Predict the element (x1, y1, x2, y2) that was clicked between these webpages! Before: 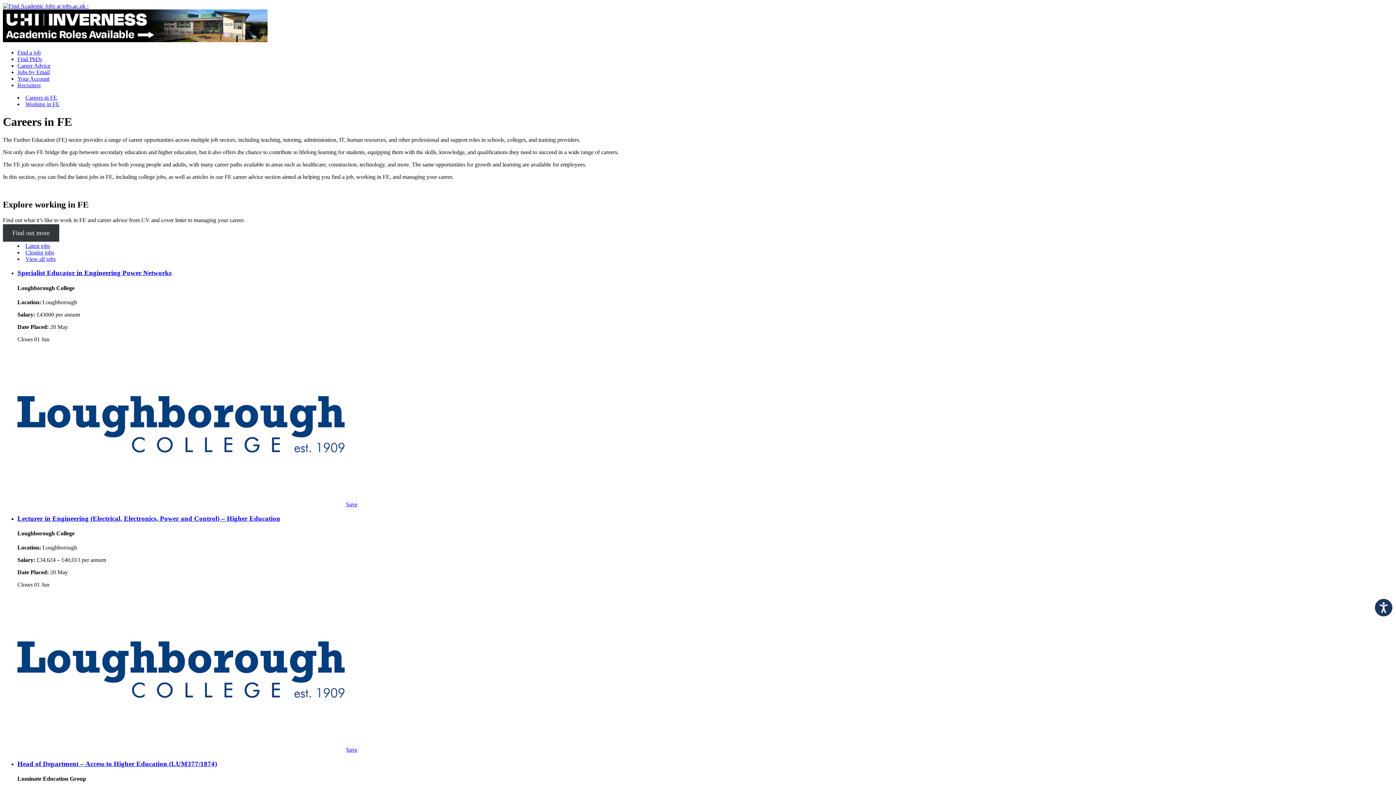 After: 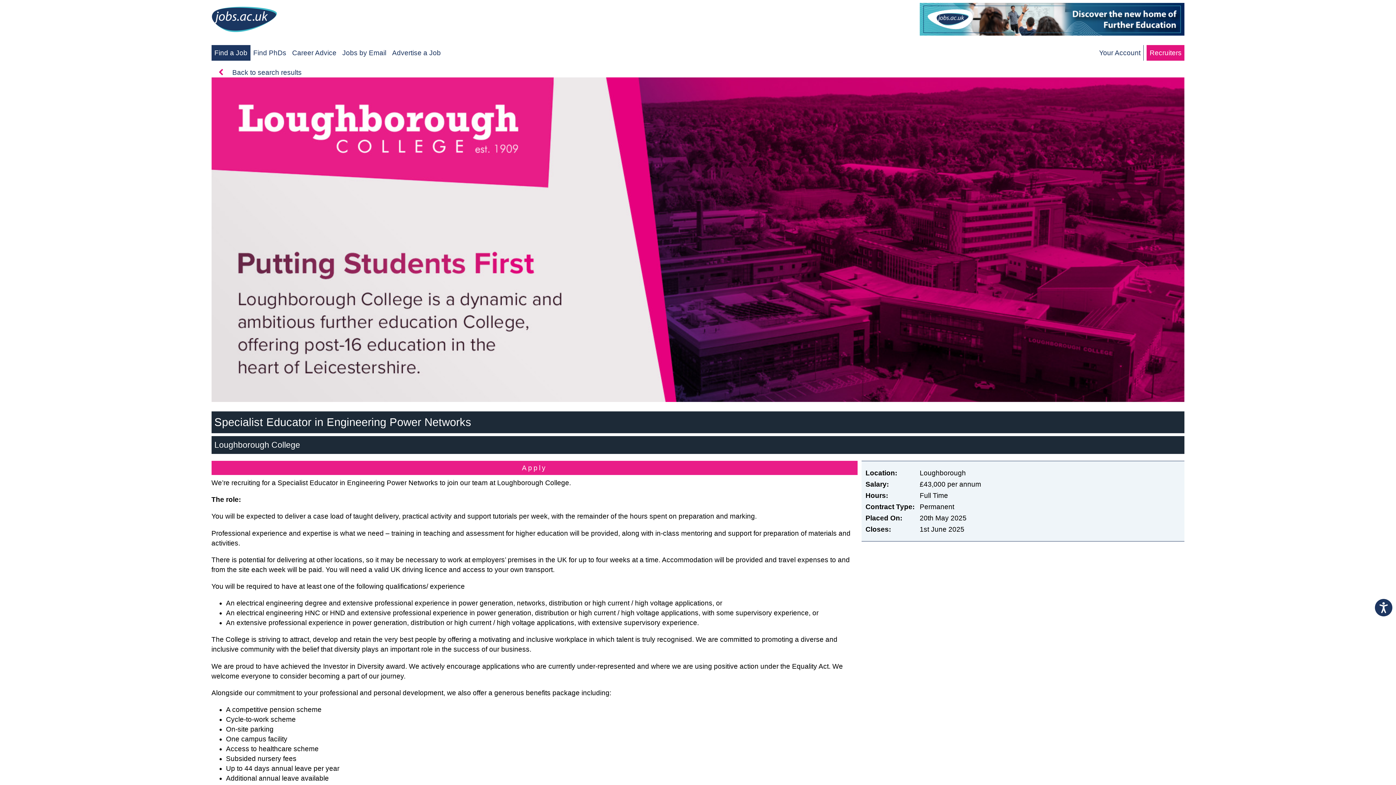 Action: bbox: (17, 269, 1393, 277) label: Specialist Educator in Engineering Power Networks